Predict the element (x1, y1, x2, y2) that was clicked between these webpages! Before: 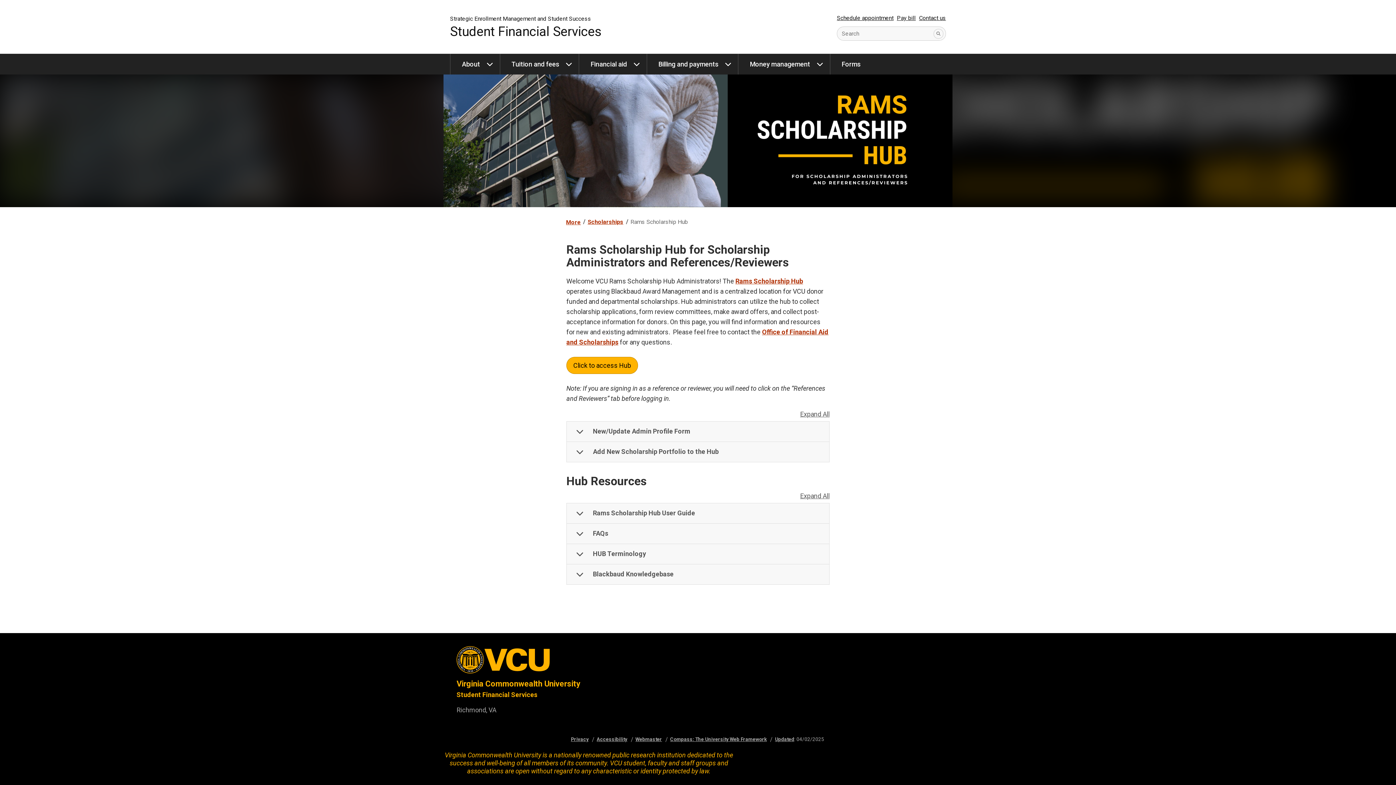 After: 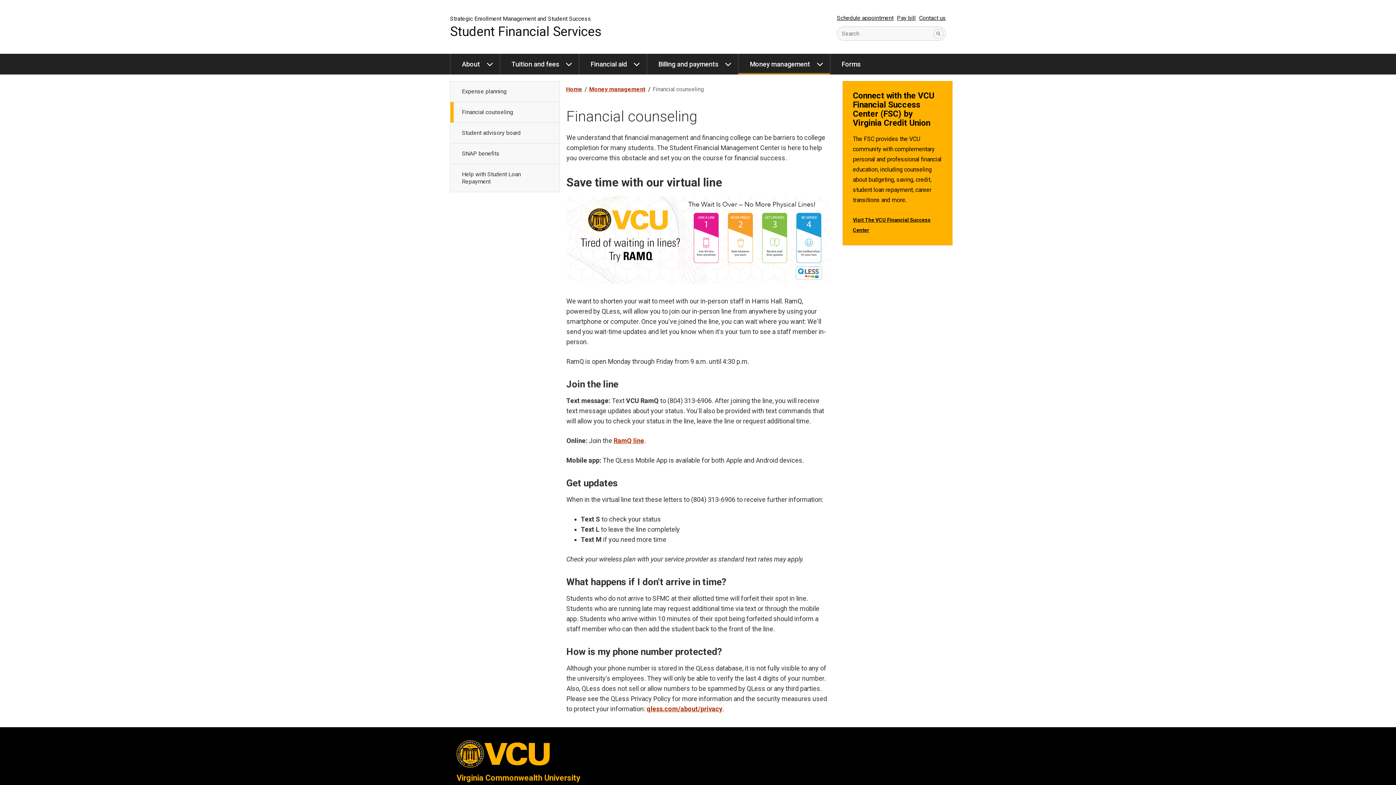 Action: bbox: (837, 13, 893, 23) label: Schedule appointment